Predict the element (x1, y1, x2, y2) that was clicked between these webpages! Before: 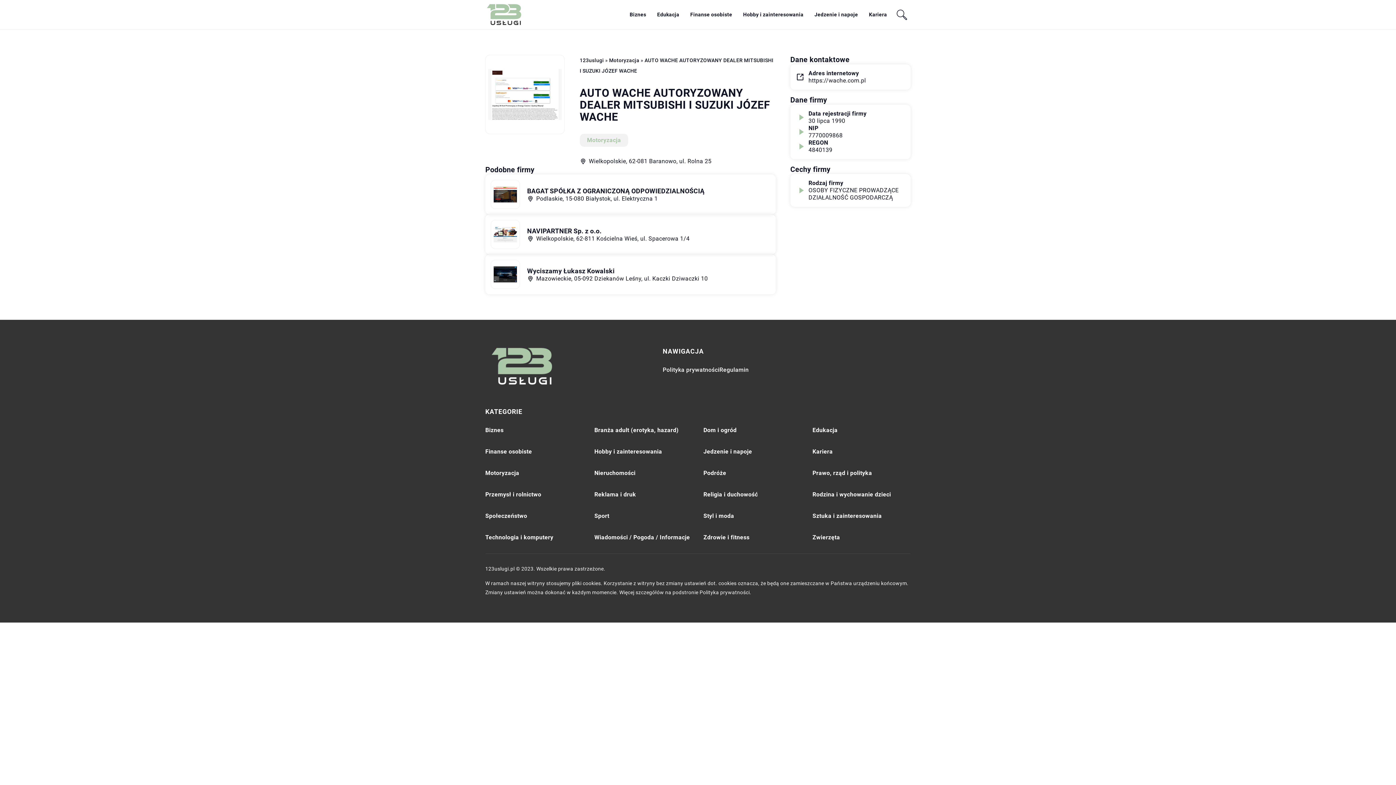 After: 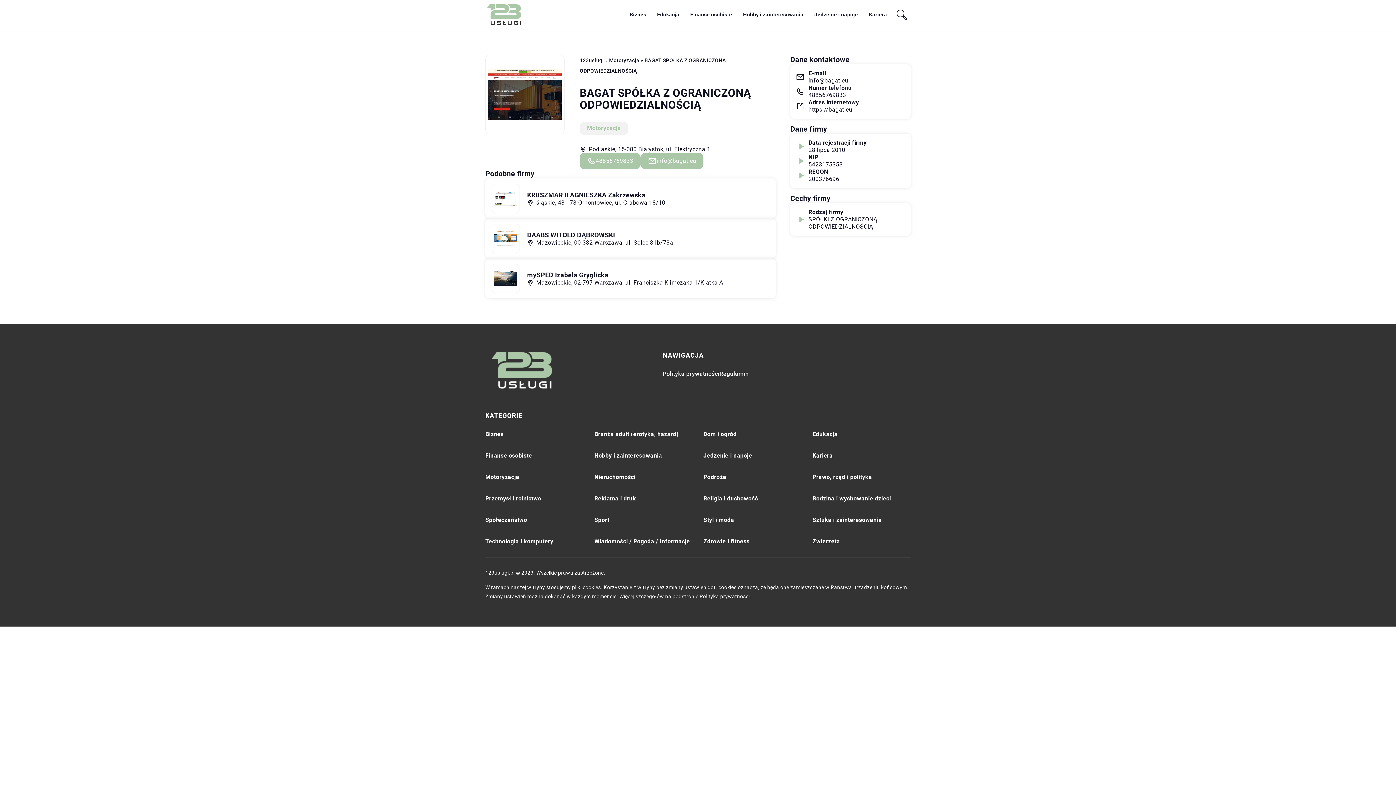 Action: bbox: (490, 180, 520, 209)